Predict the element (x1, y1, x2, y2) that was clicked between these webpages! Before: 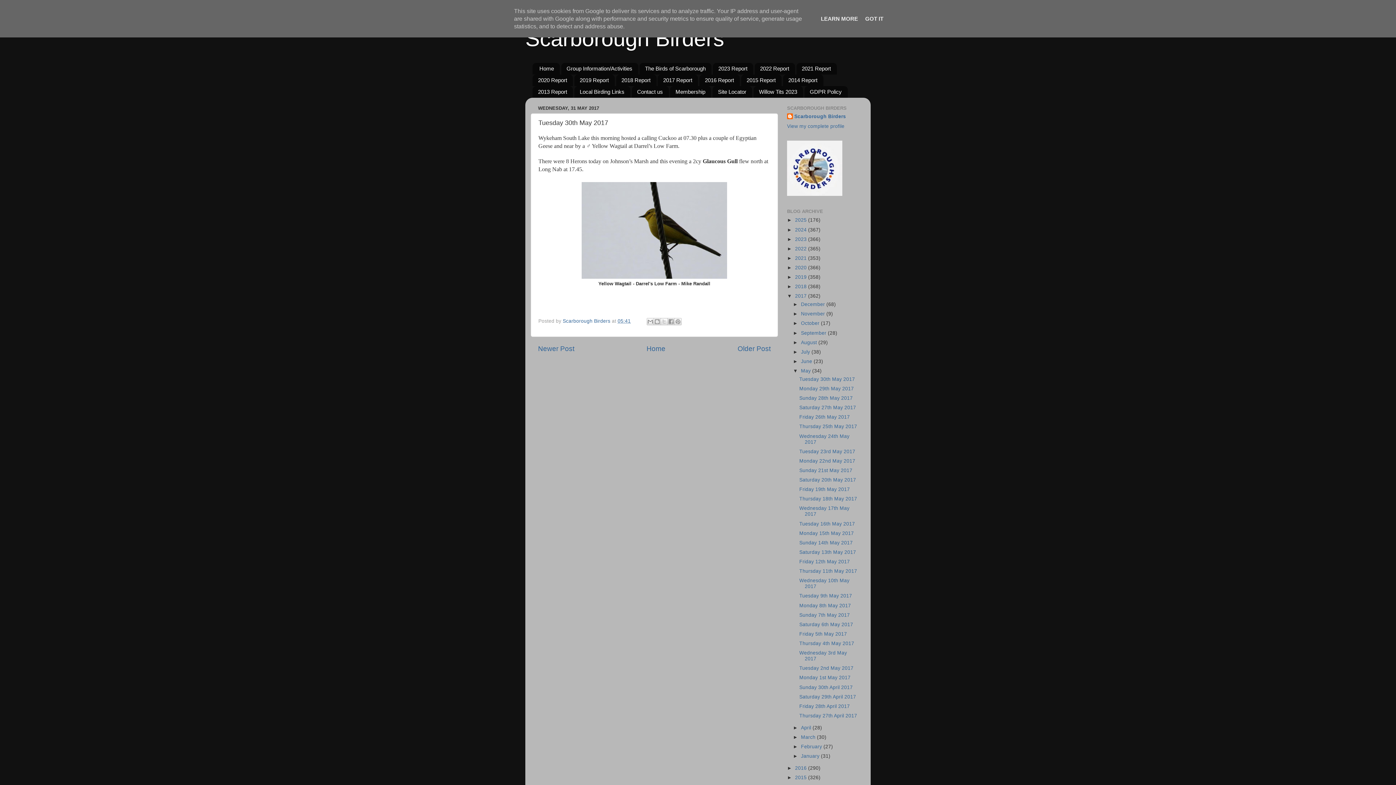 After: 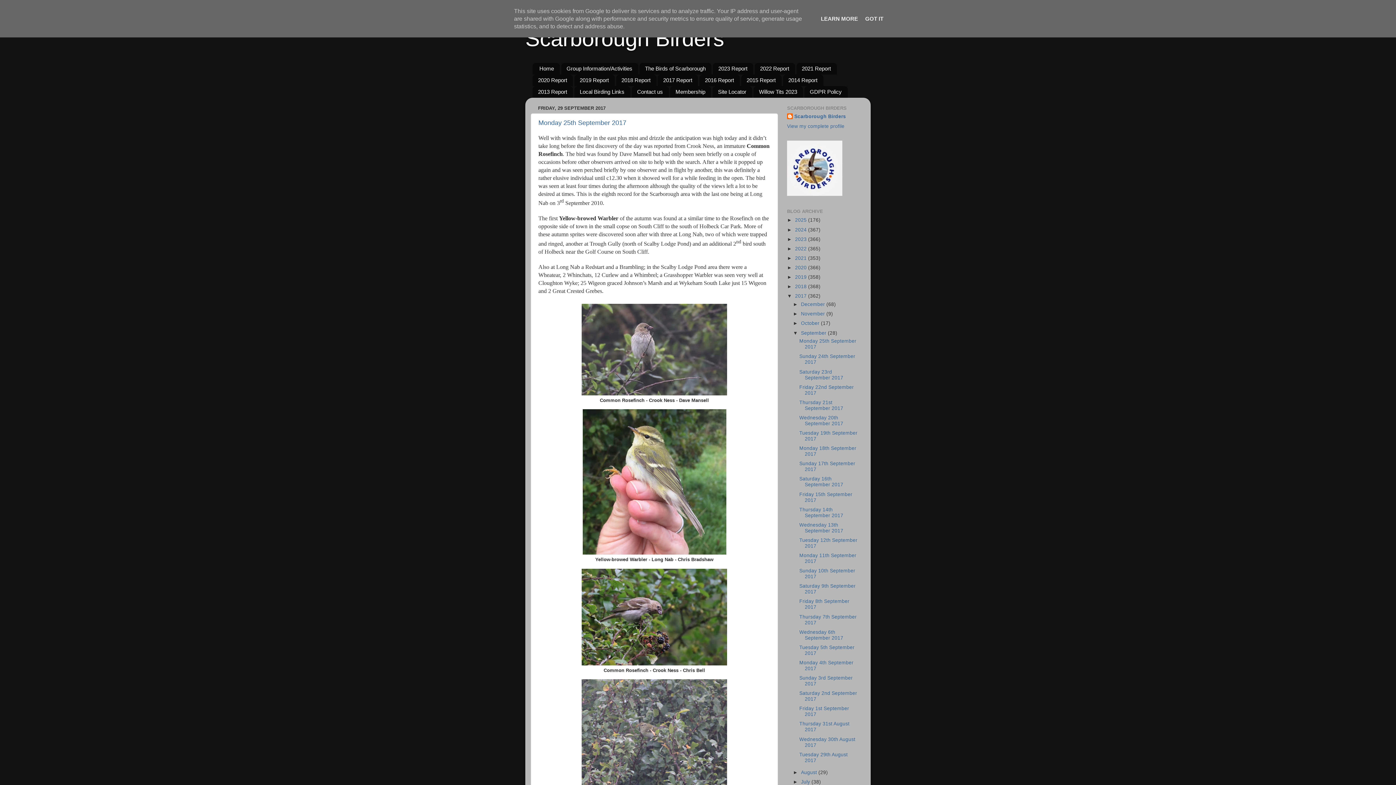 Action: bbox: (801, 330, 828, 335) label: September 